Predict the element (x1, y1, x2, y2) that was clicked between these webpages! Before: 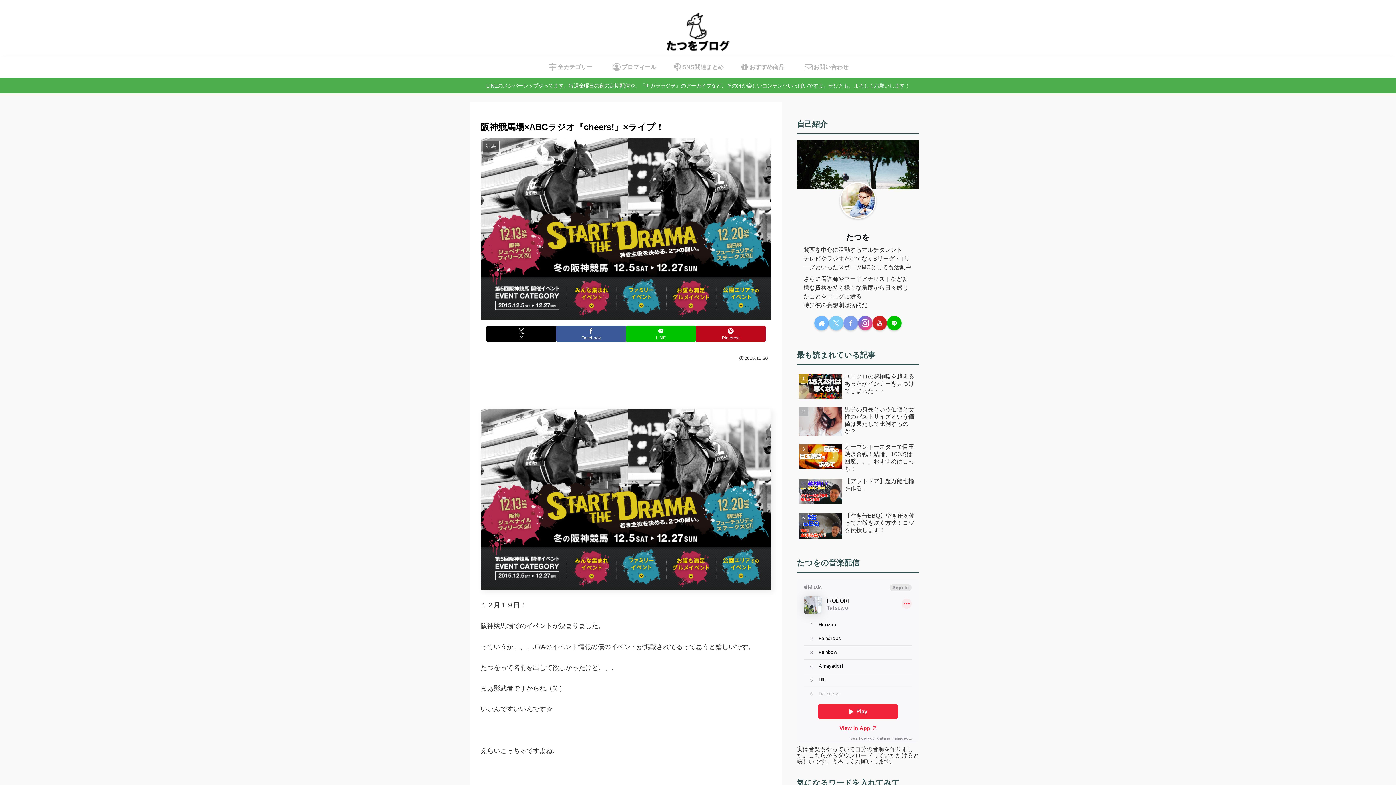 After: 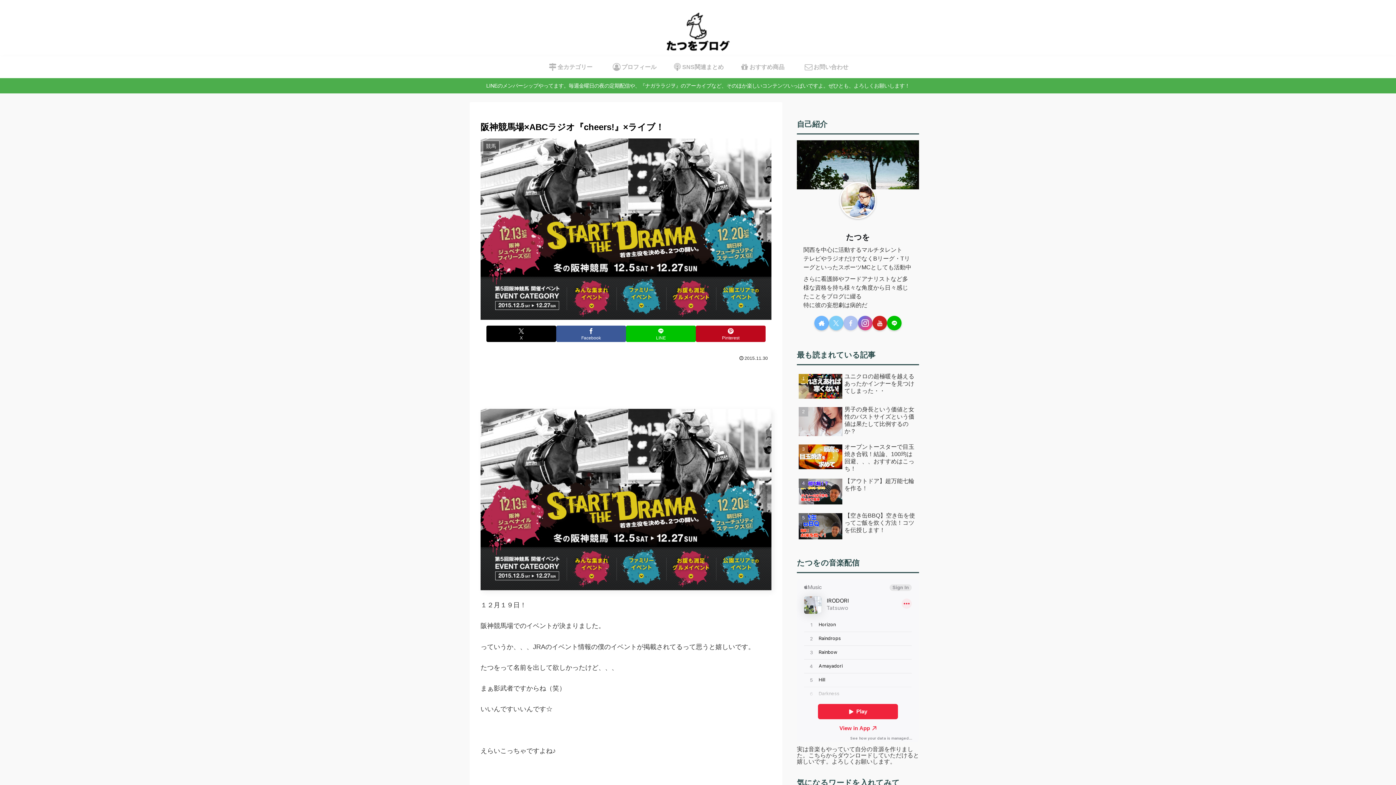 Action: bbox: (843, 316, 858, 330) label: Facebookをフォロー